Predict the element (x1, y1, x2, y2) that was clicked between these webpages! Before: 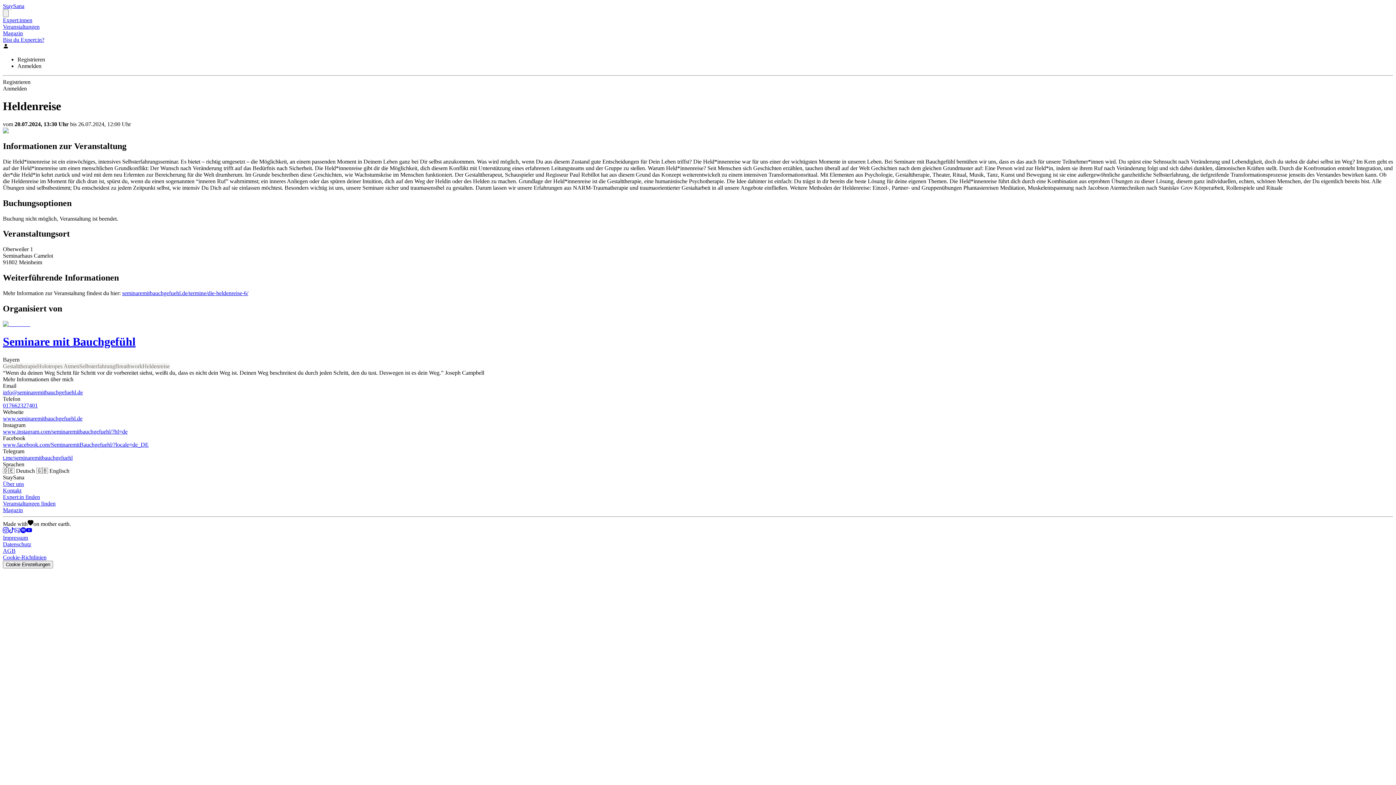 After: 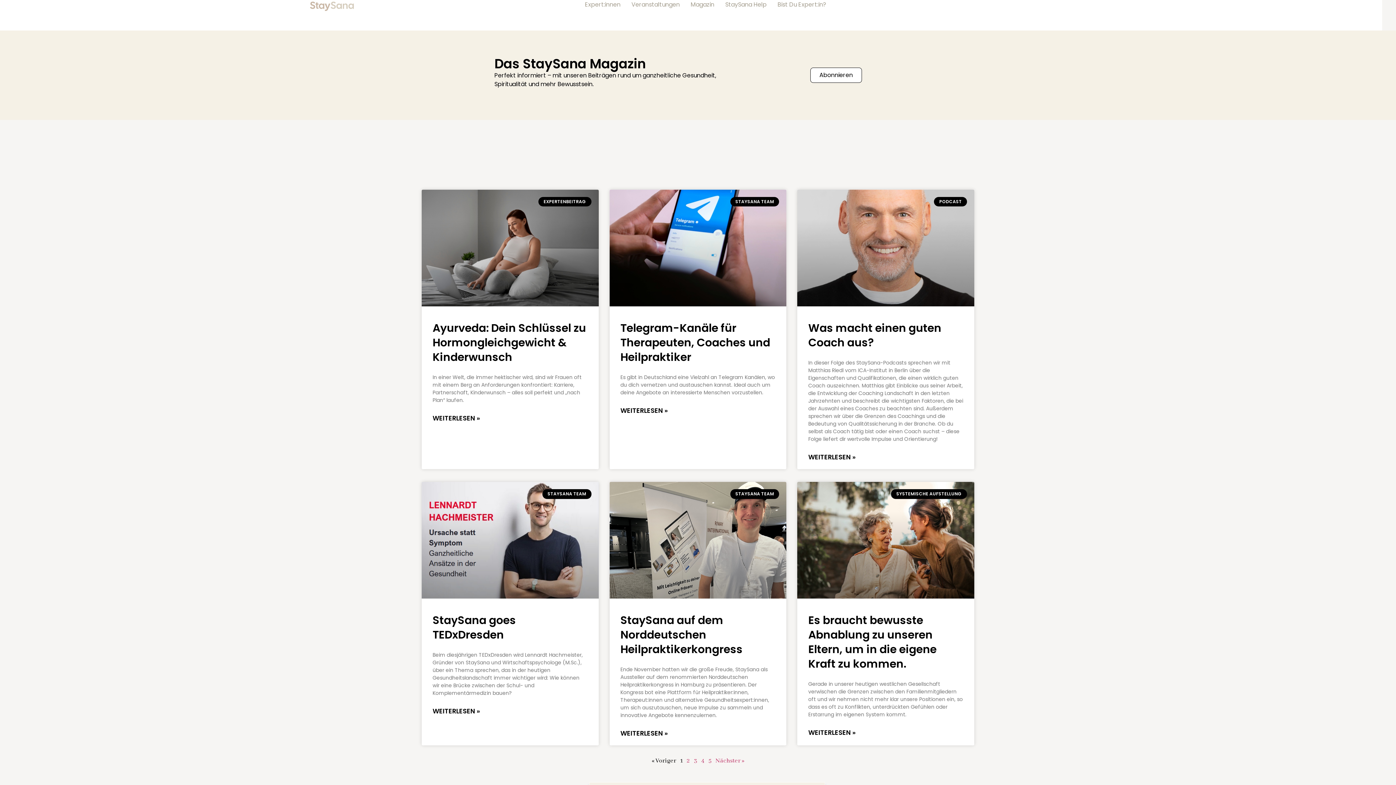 Action: bbox: (2, 30, 22, 36) label: Magazin